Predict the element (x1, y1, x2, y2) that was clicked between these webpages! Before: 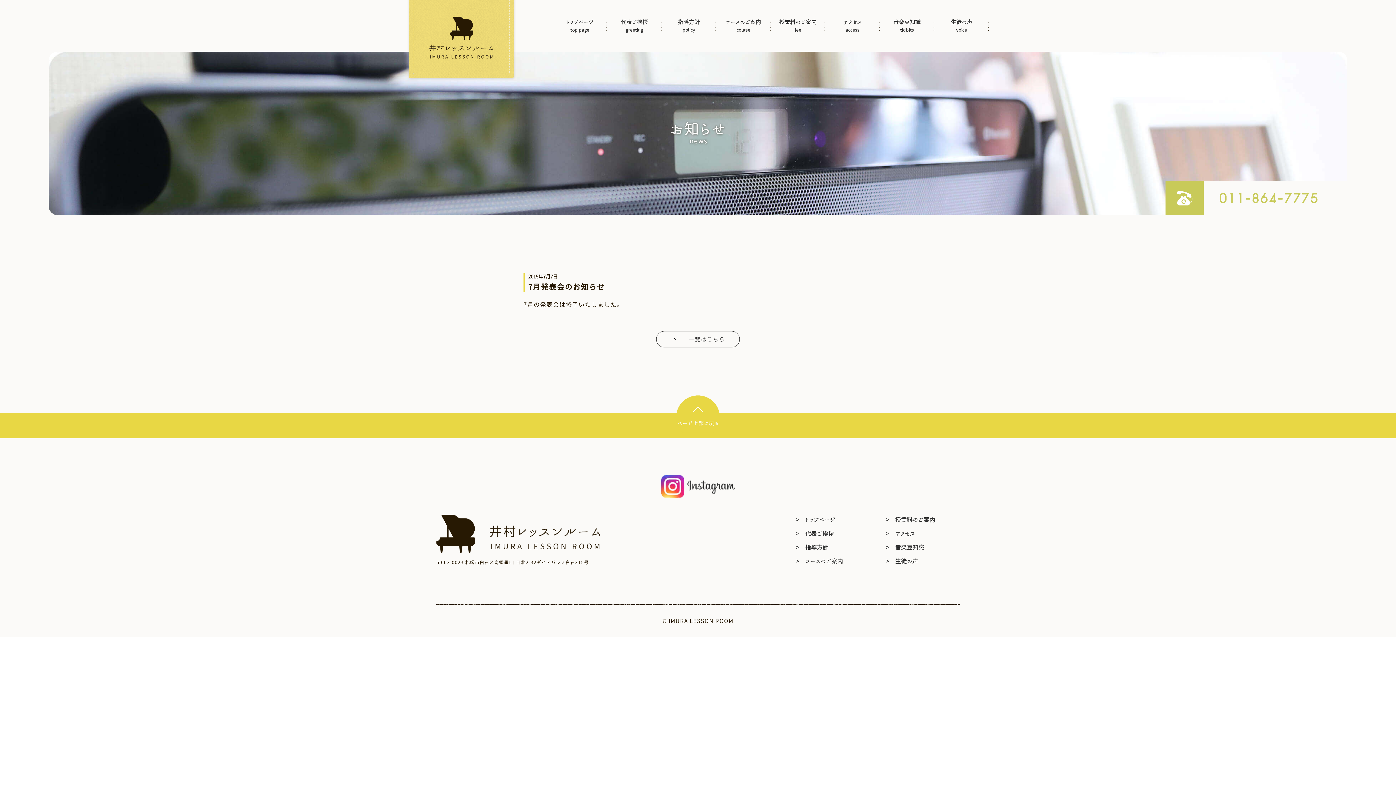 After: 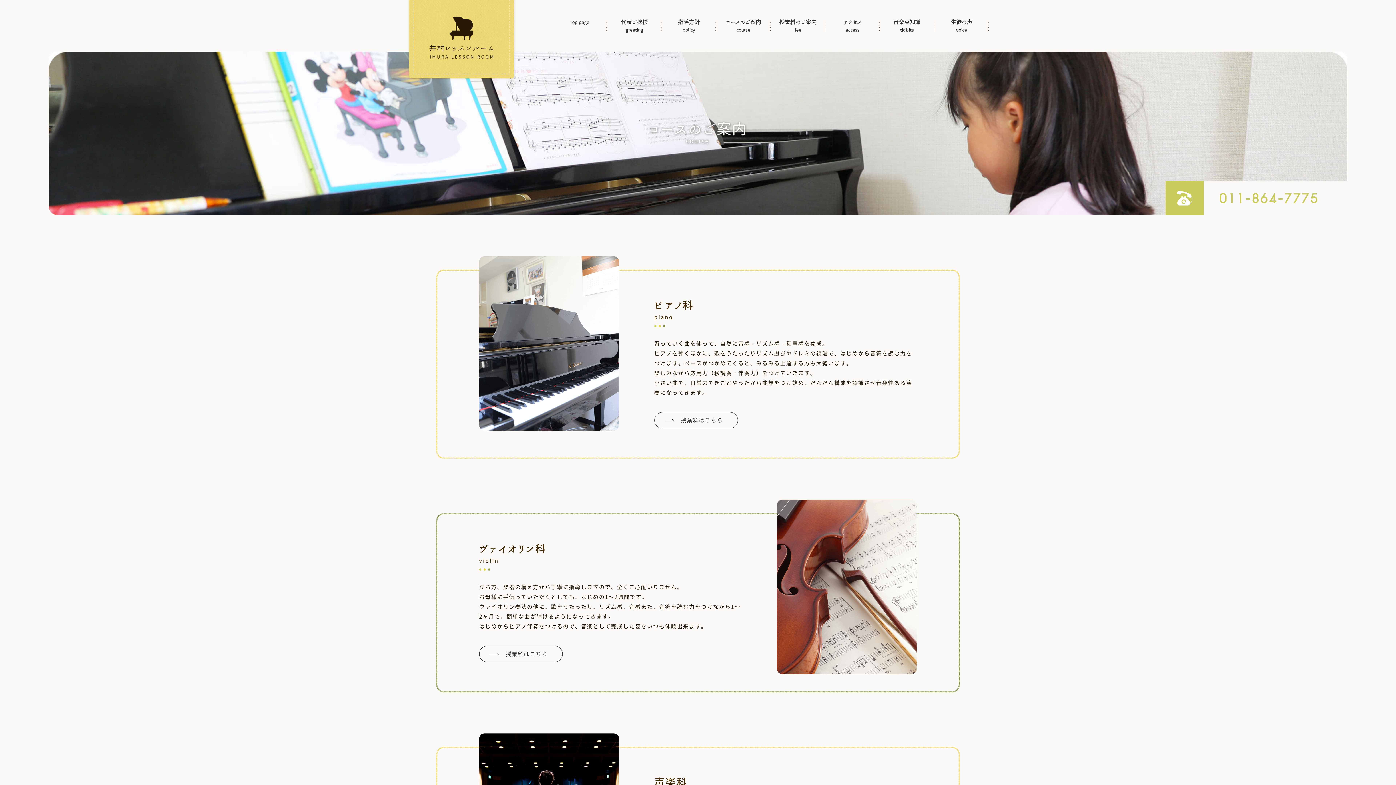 Action: label: >　コースのご案内 bbox: (796, 554, 870, 568)